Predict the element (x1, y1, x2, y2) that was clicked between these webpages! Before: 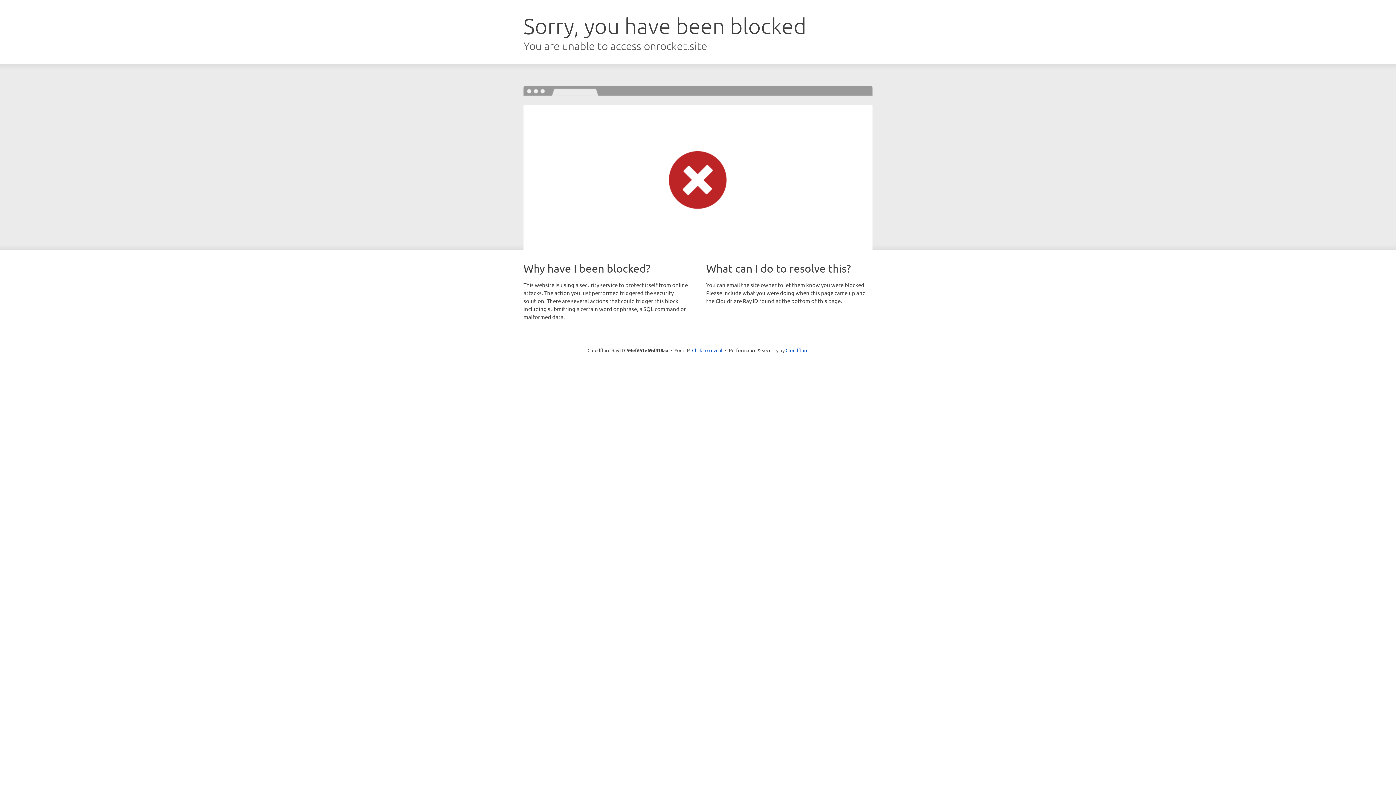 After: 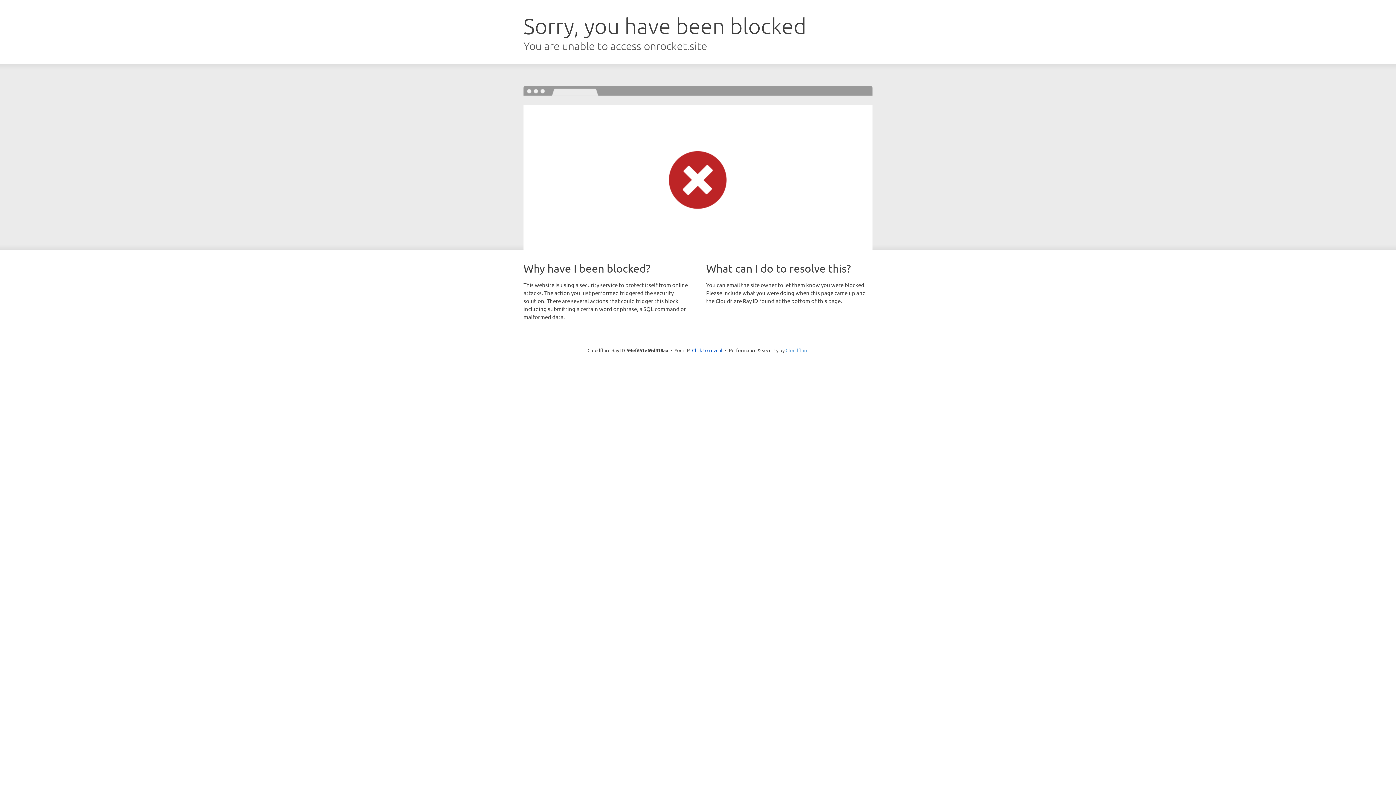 Action: label: Cloudflare bbox: (785, 347, 808, 353)